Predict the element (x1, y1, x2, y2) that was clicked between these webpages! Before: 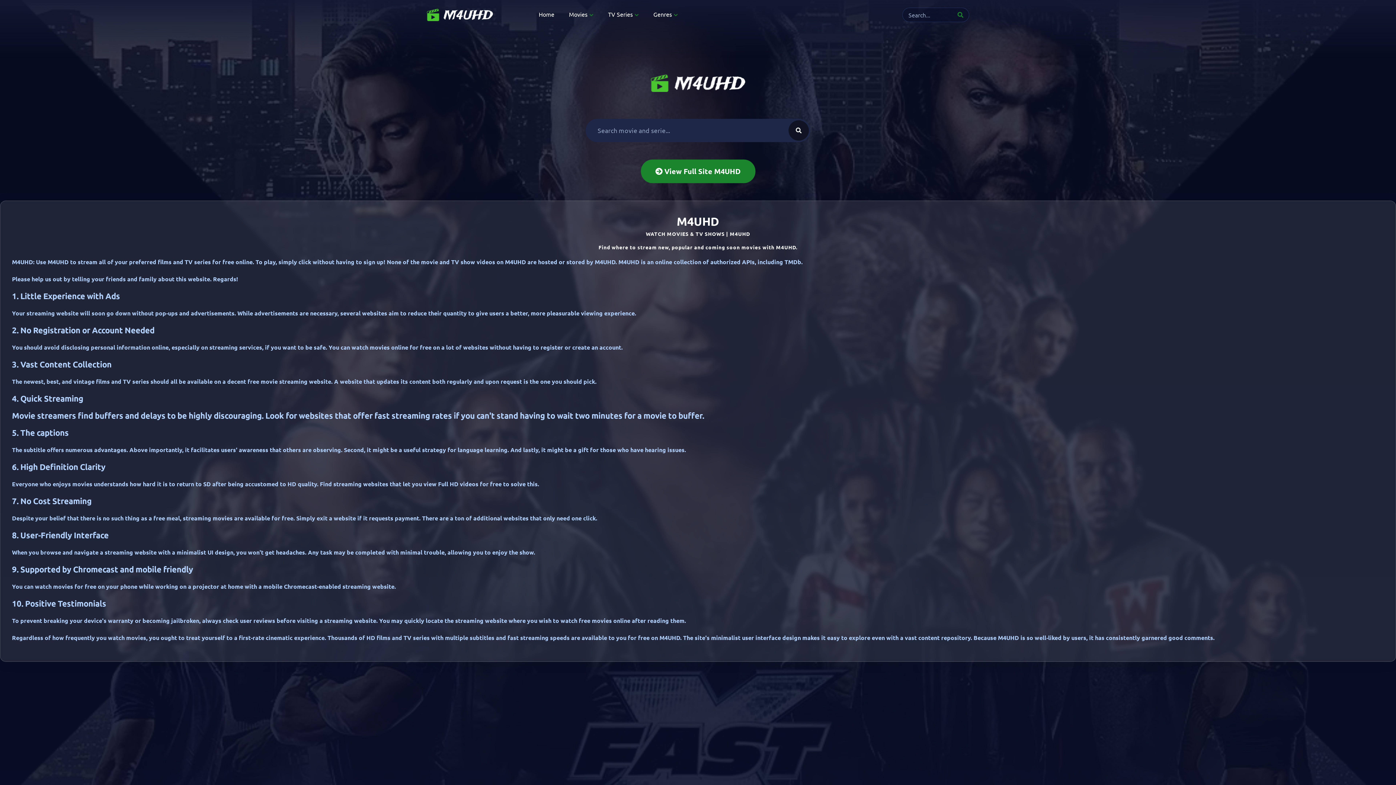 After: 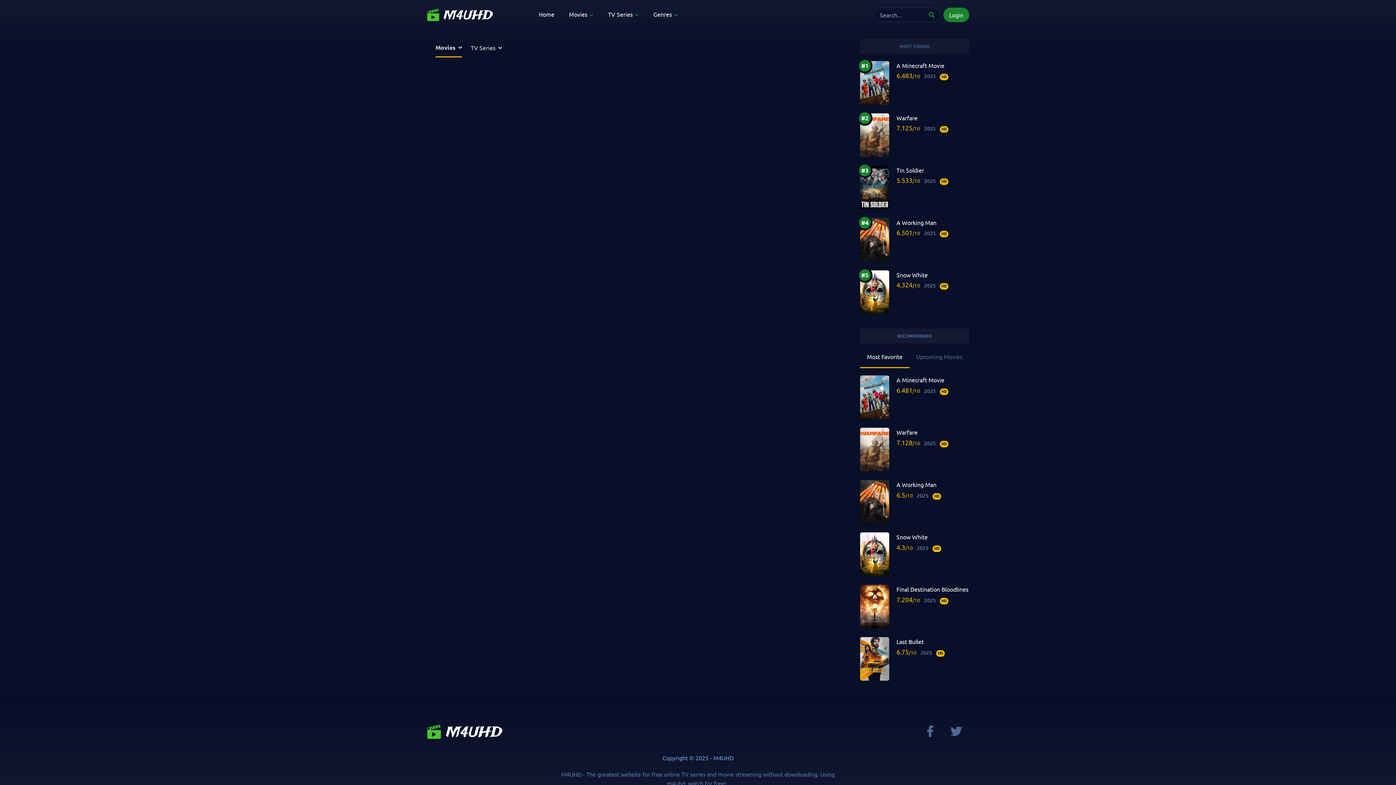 Action: bbox: (788, 120, 809, 140) label: search movies